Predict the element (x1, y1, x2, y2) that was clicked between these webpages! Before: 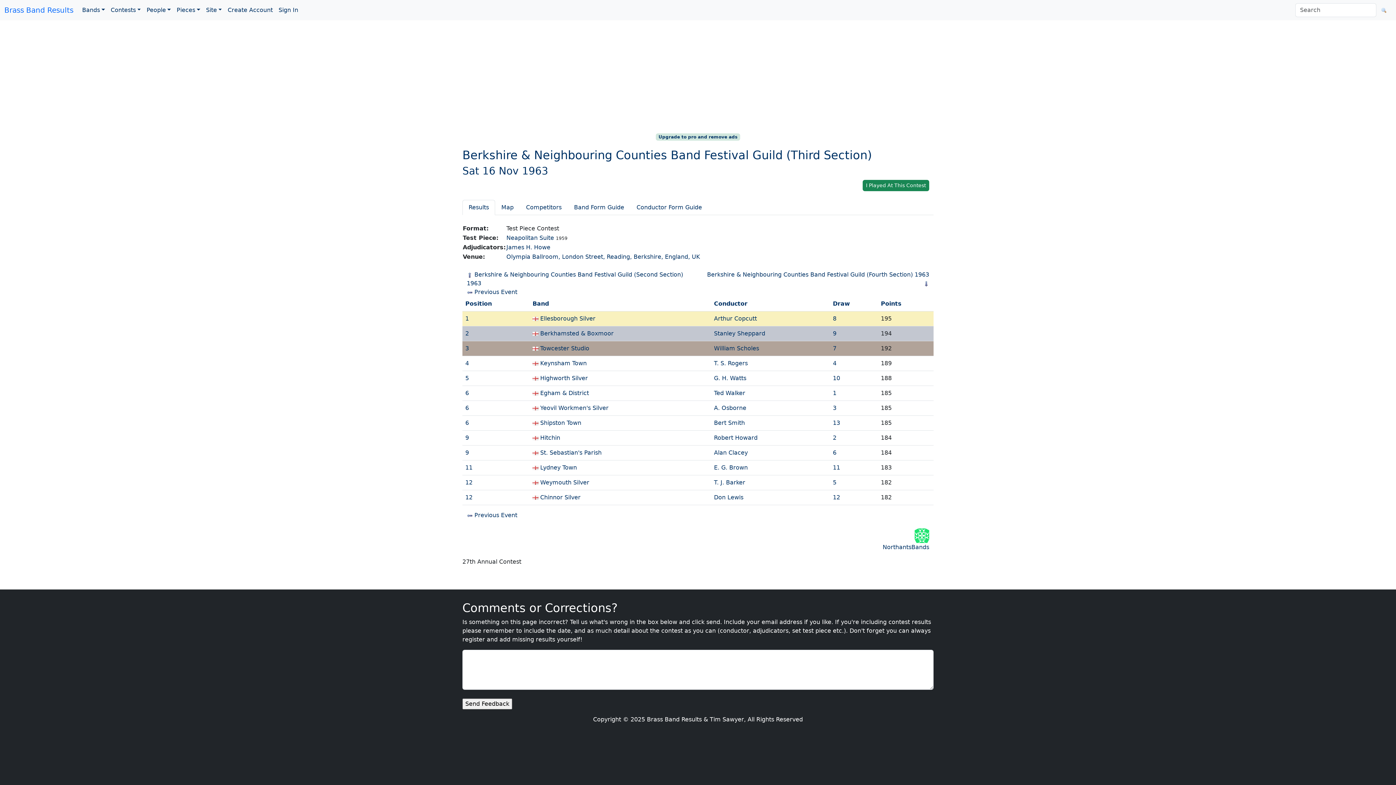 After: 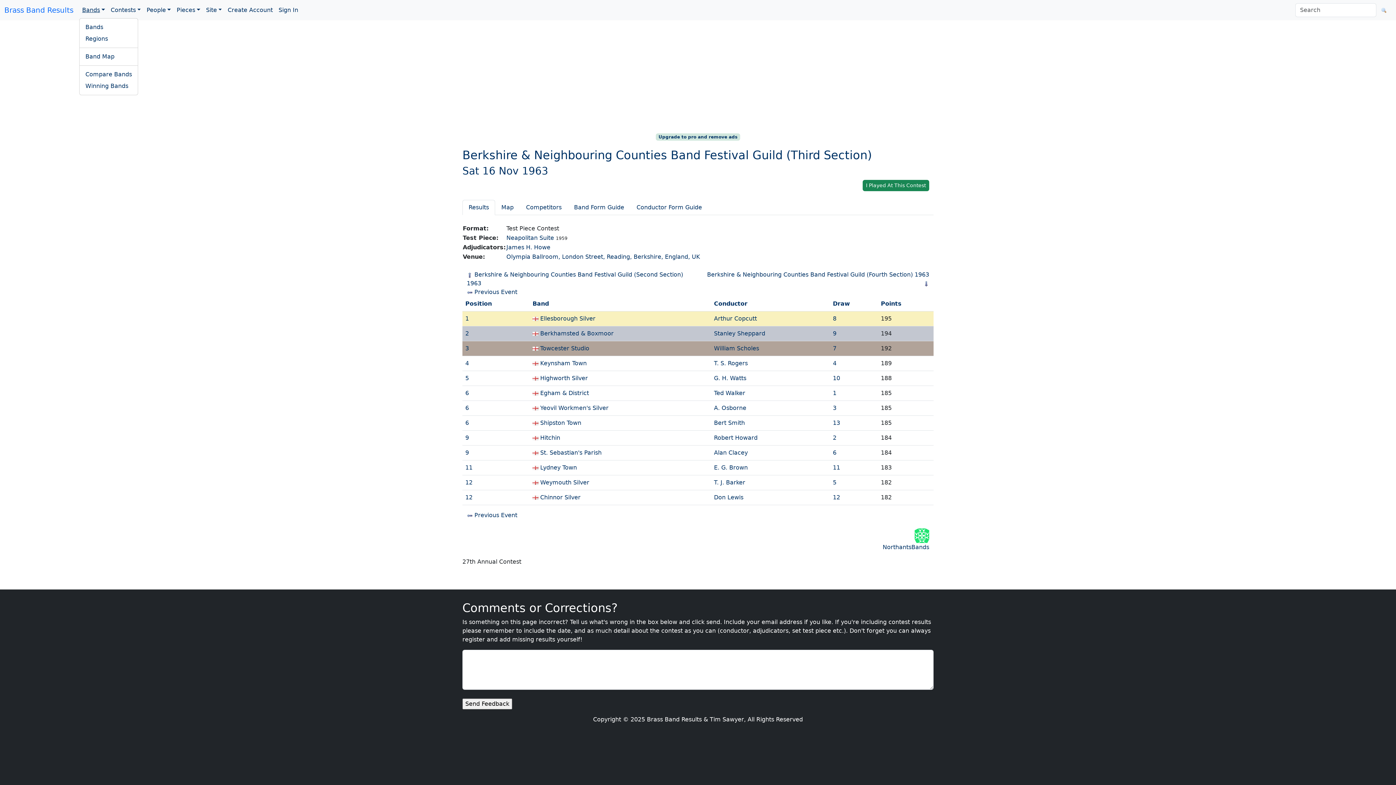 Action: bbox: (79, 2, 107, 17) label: Bands